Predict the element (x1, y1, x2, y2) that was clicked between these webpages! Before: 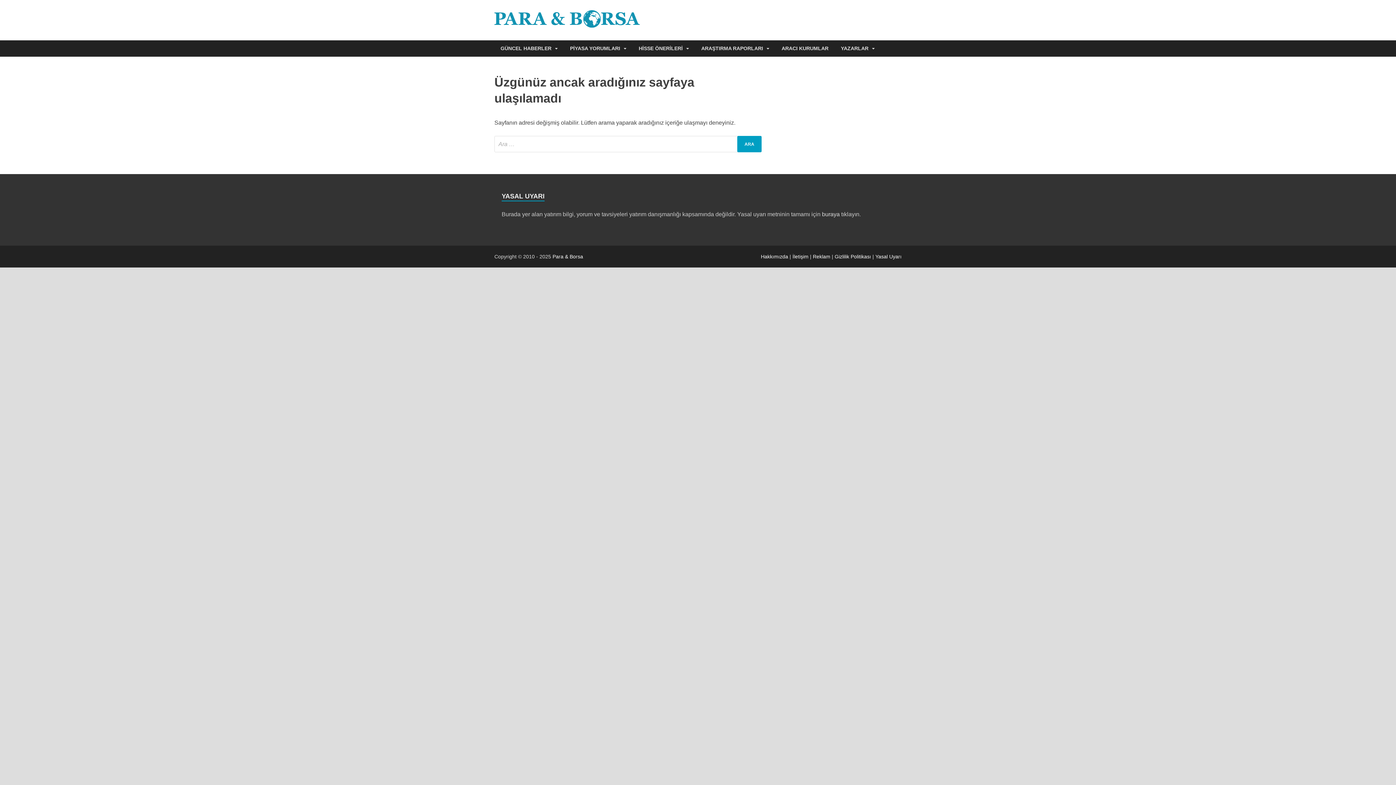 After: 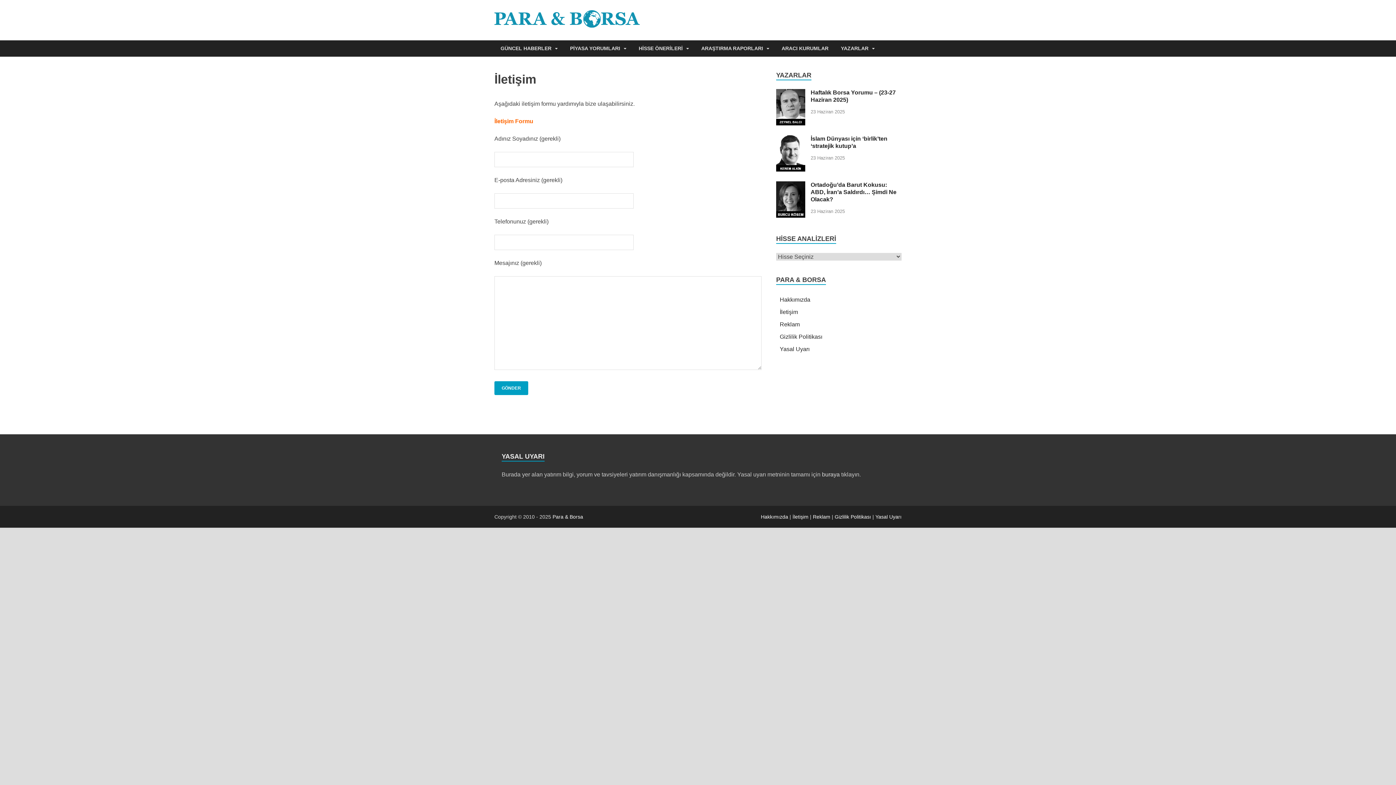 Action: bbox: (792, 253, 808, 259) label: İletişim